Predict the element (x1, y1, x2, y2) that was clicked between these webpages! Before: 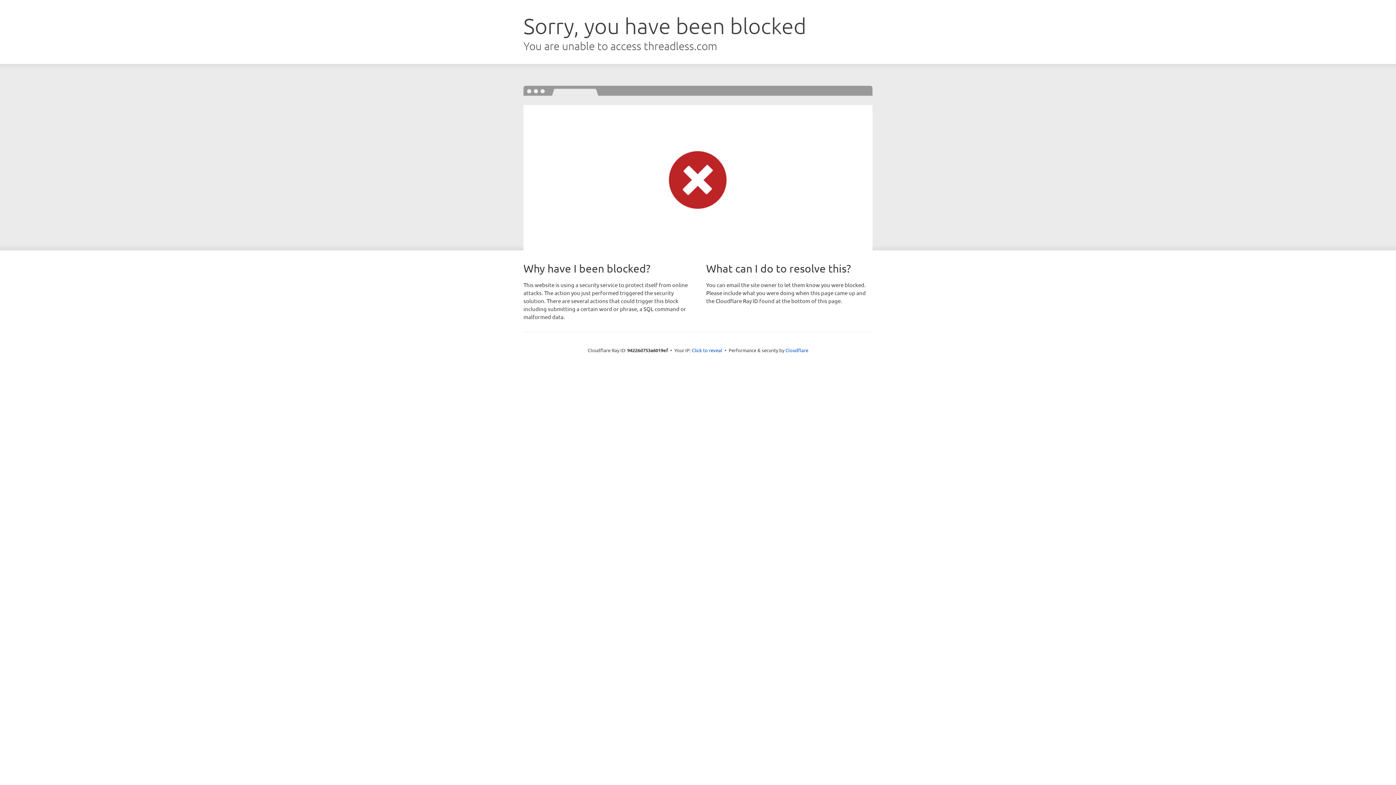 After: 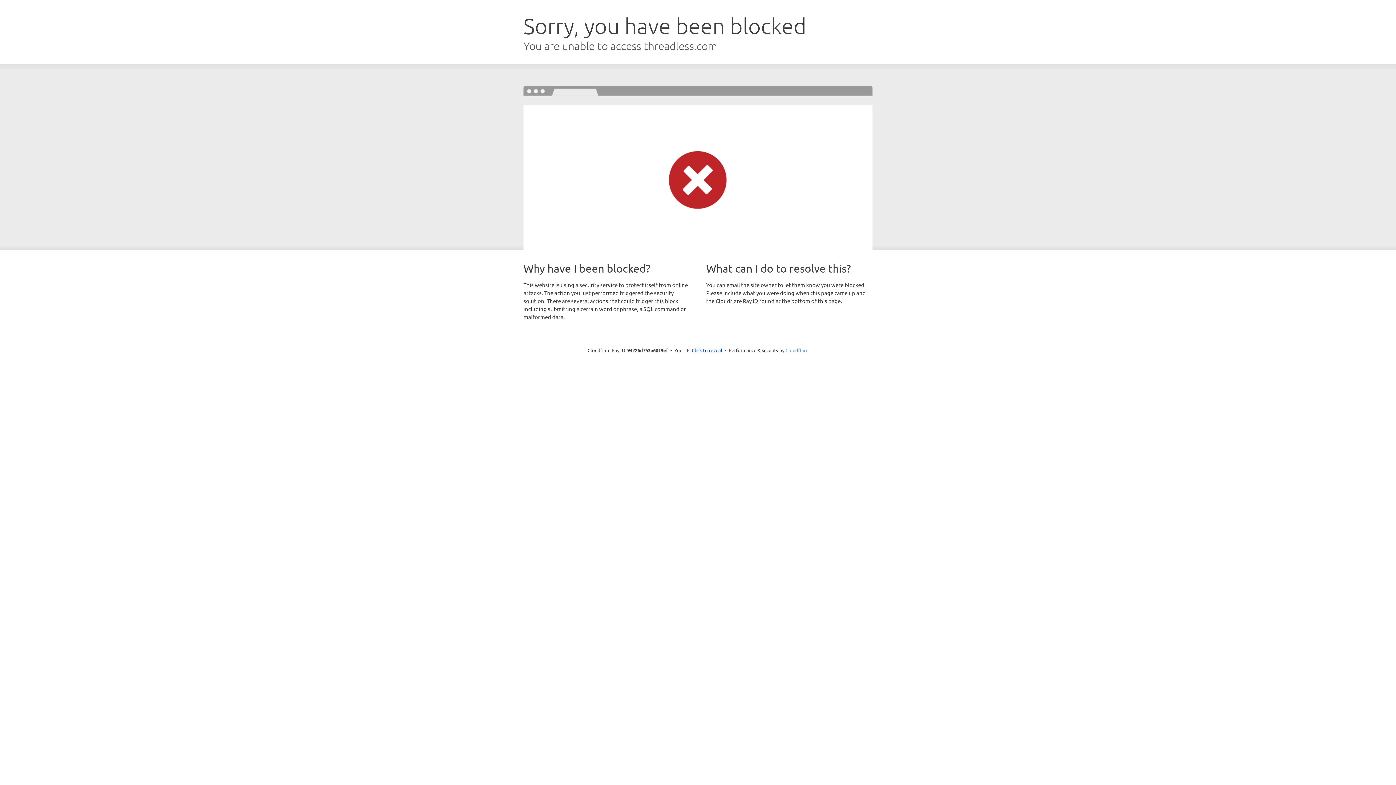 Action: label: Cloudflare bbox: (785, 347, 808, 353)